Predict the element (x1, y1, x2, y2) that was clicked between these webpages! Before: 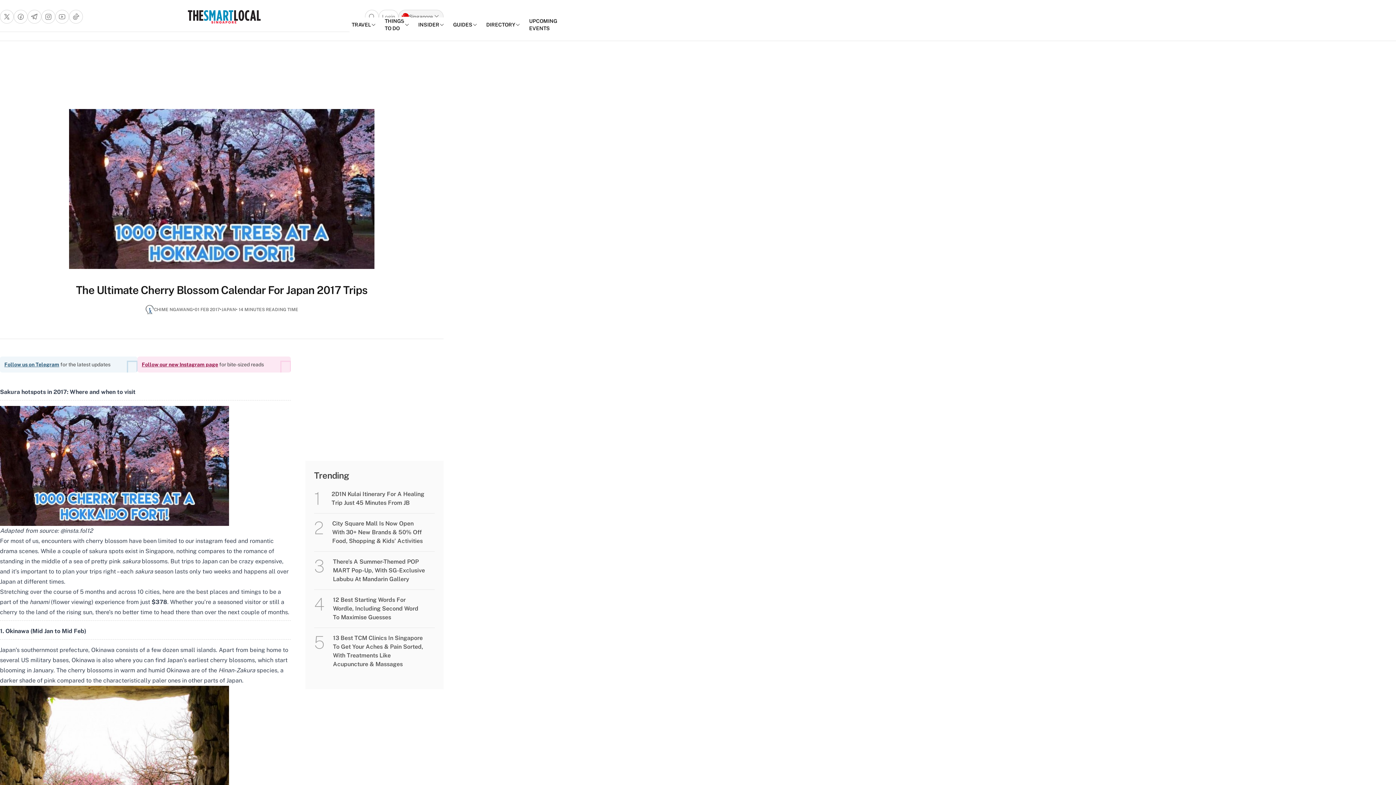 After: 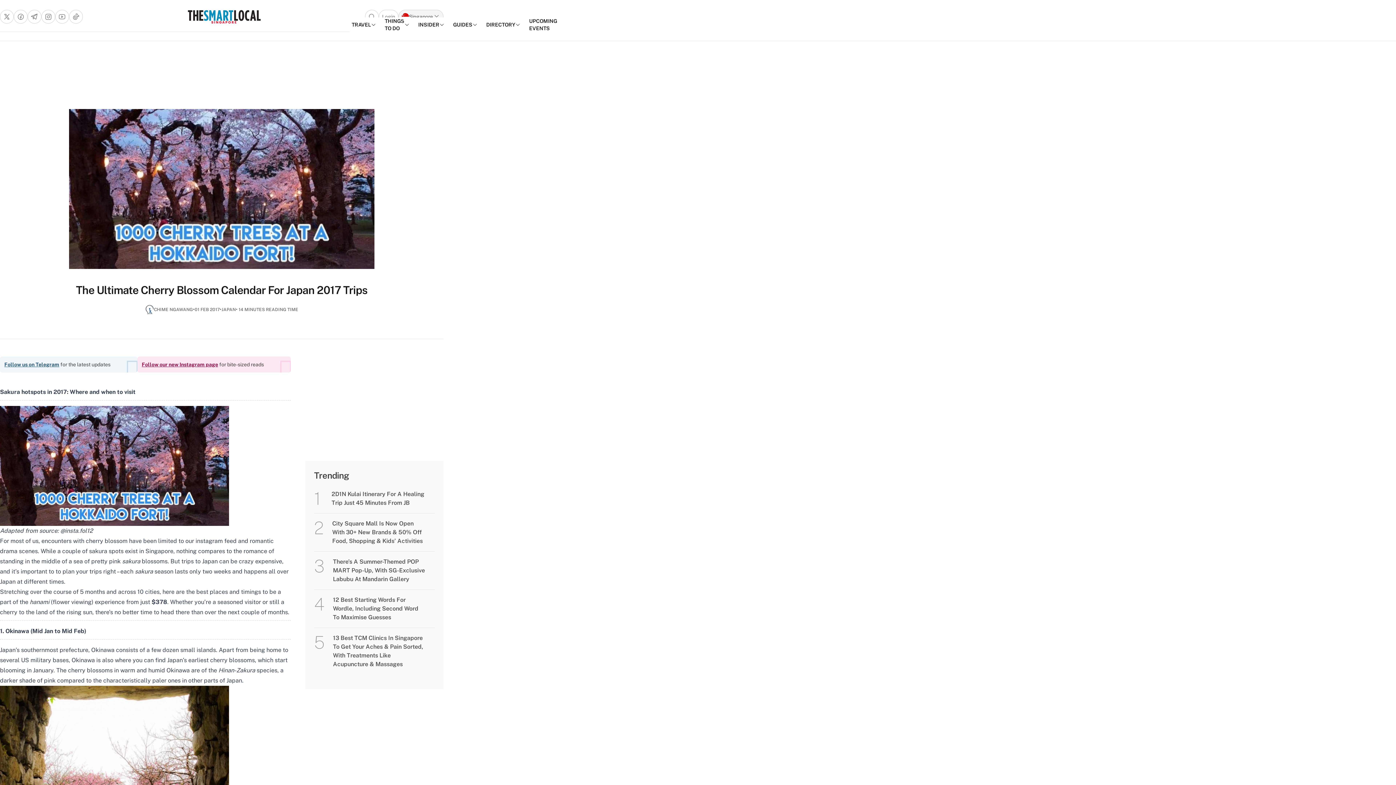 Action: bbox: (55, 9, 69, 23) label: Go to youtube